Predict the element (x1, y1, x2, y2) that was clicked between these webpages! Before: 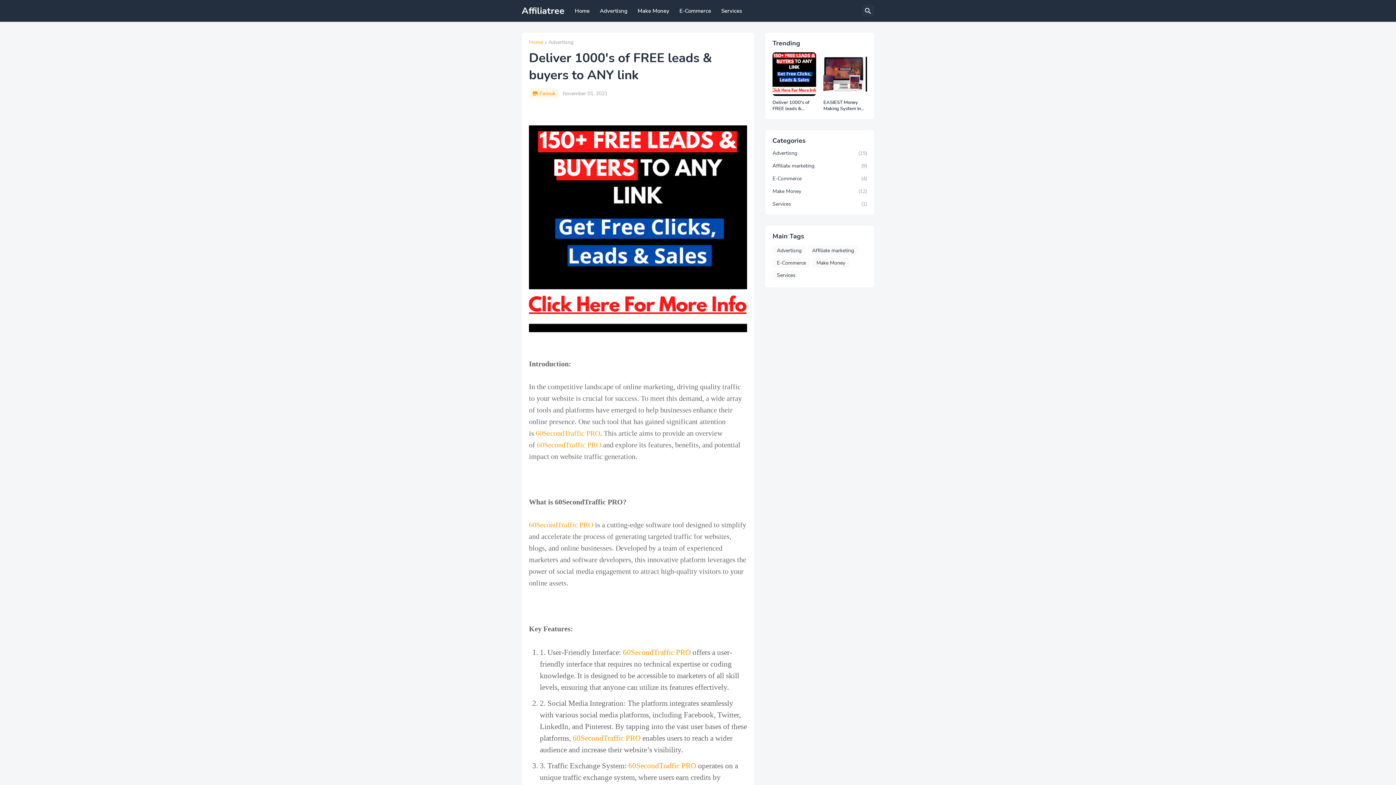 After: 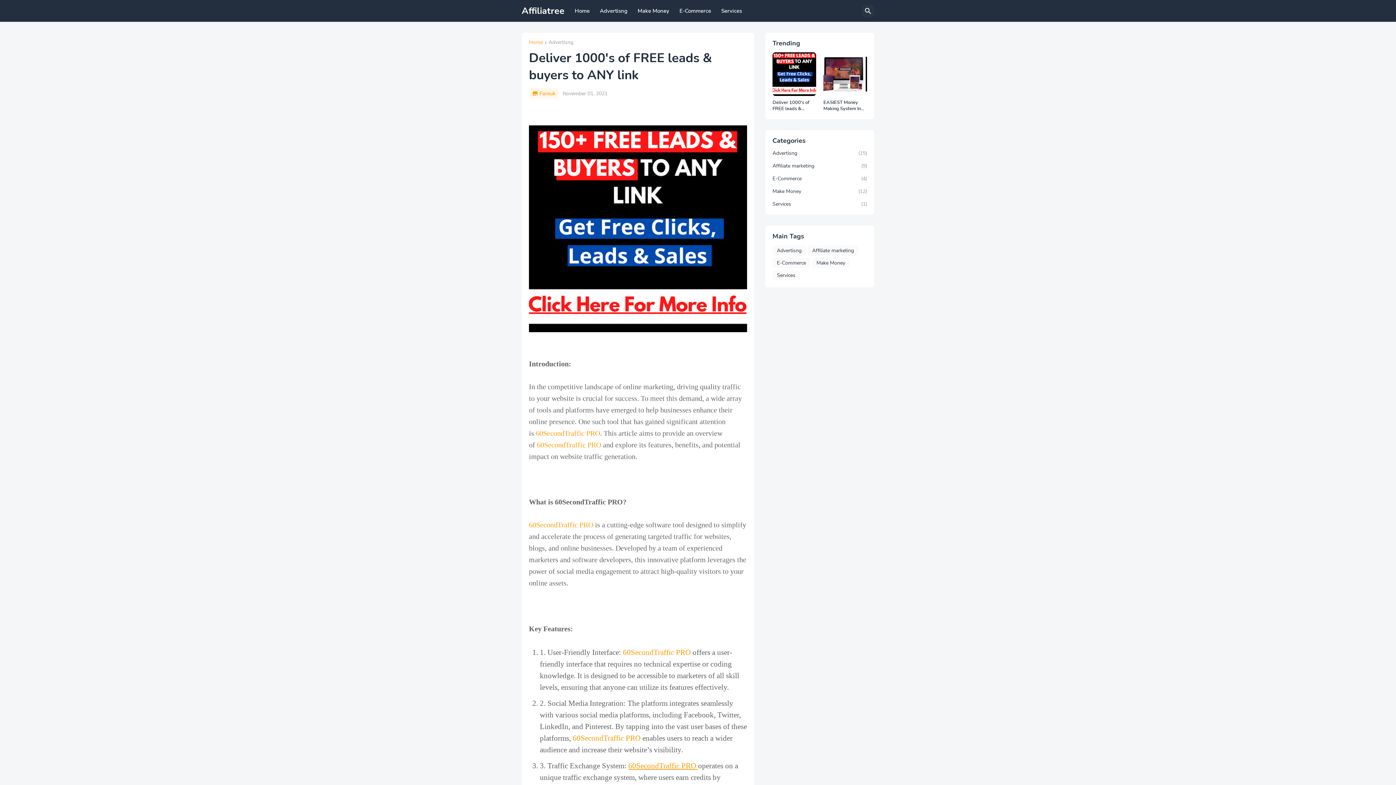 Action: bbox: (628, 761, 698, 770) label: 60SecondTraffic PRO 